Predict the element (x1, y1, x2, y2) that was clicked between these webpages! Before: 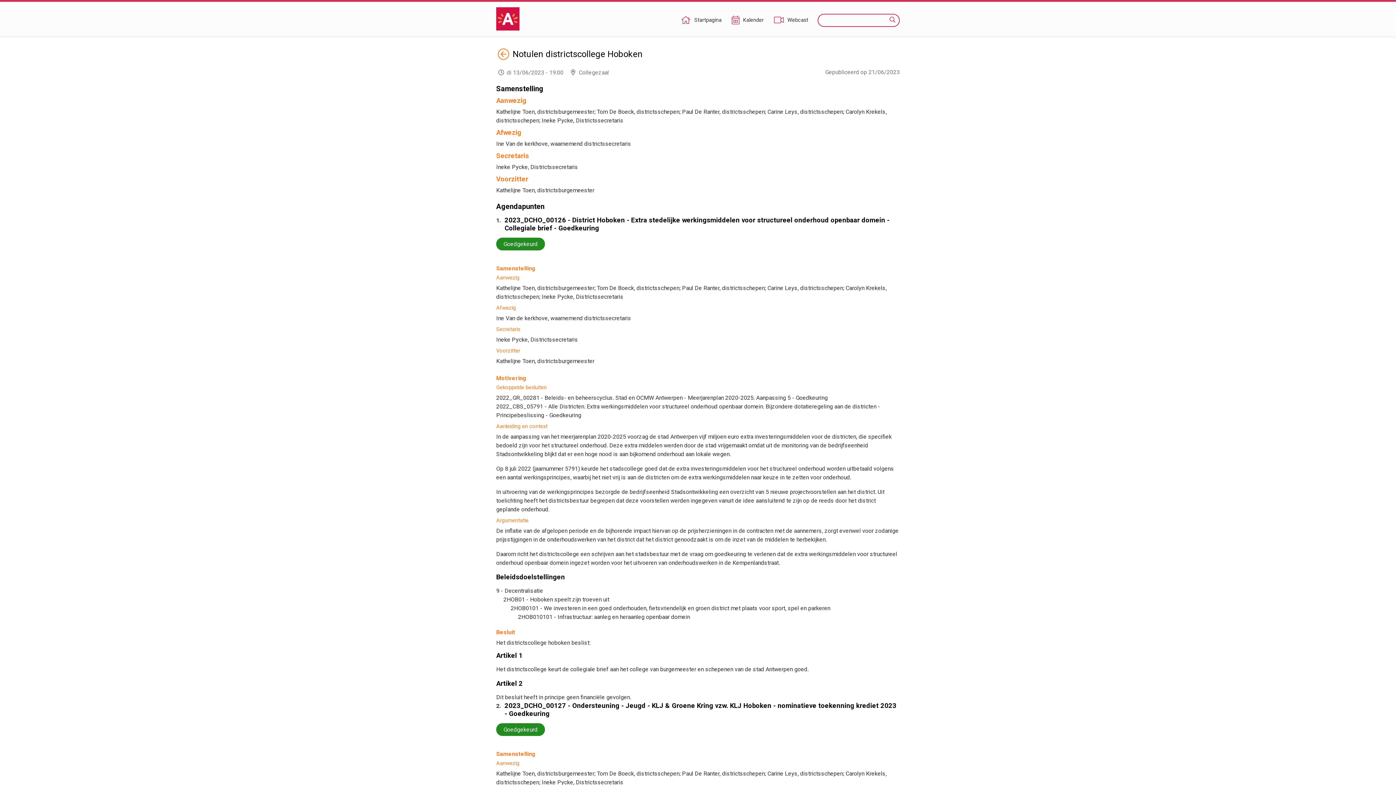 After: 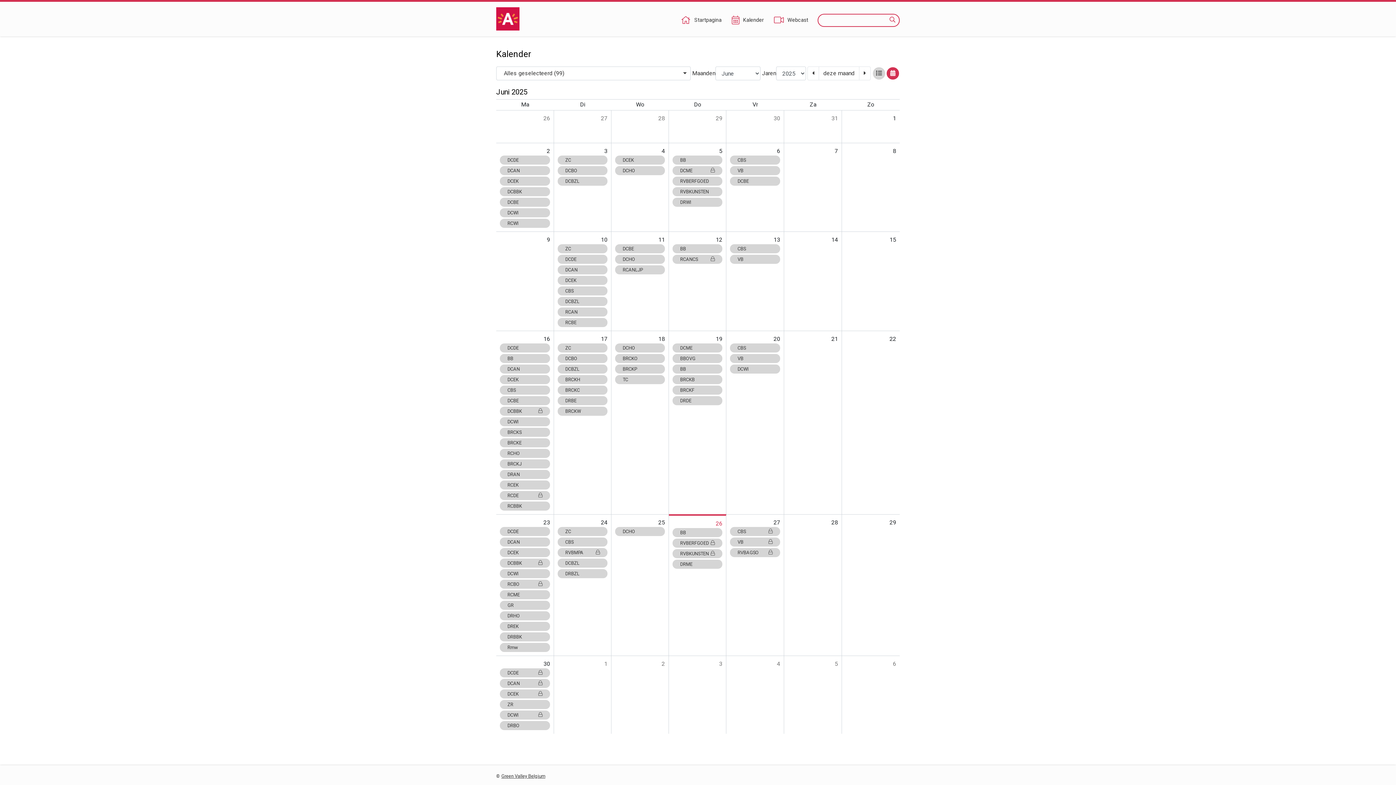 Action: bbox: (731, 16, 764, 24) label: Kalender